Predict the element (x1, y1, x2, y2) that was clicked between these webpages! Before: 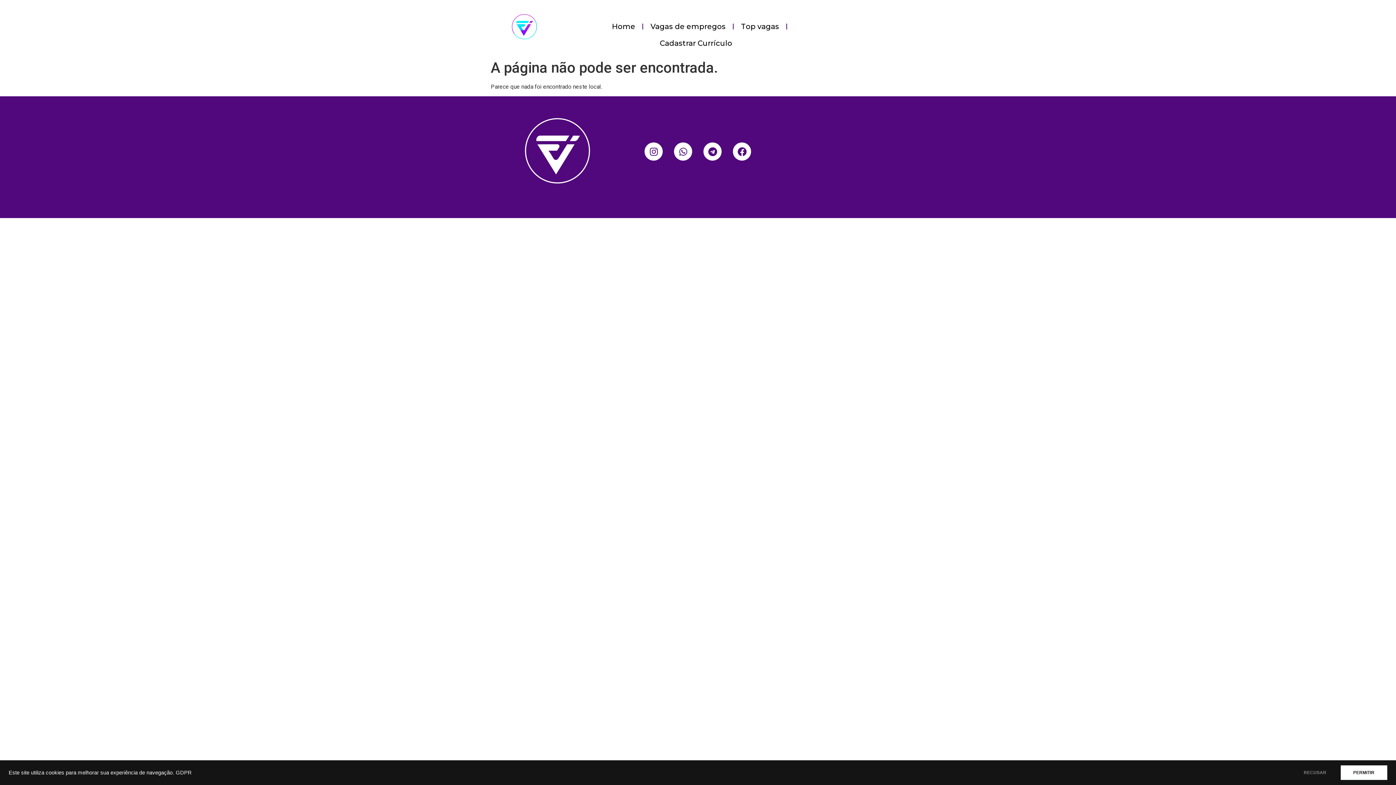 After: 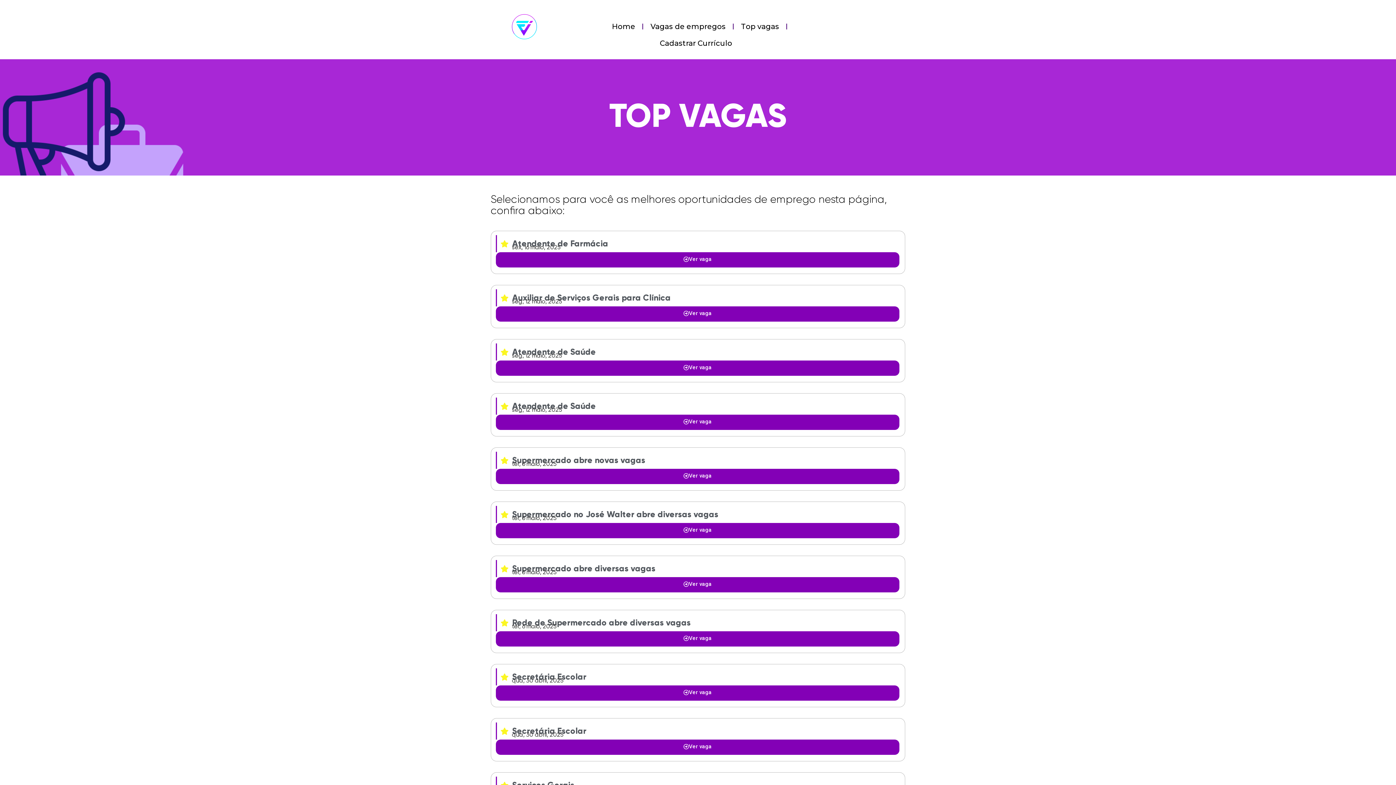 Action: label: Top vagas bbox: (733, 18, 786, 34)